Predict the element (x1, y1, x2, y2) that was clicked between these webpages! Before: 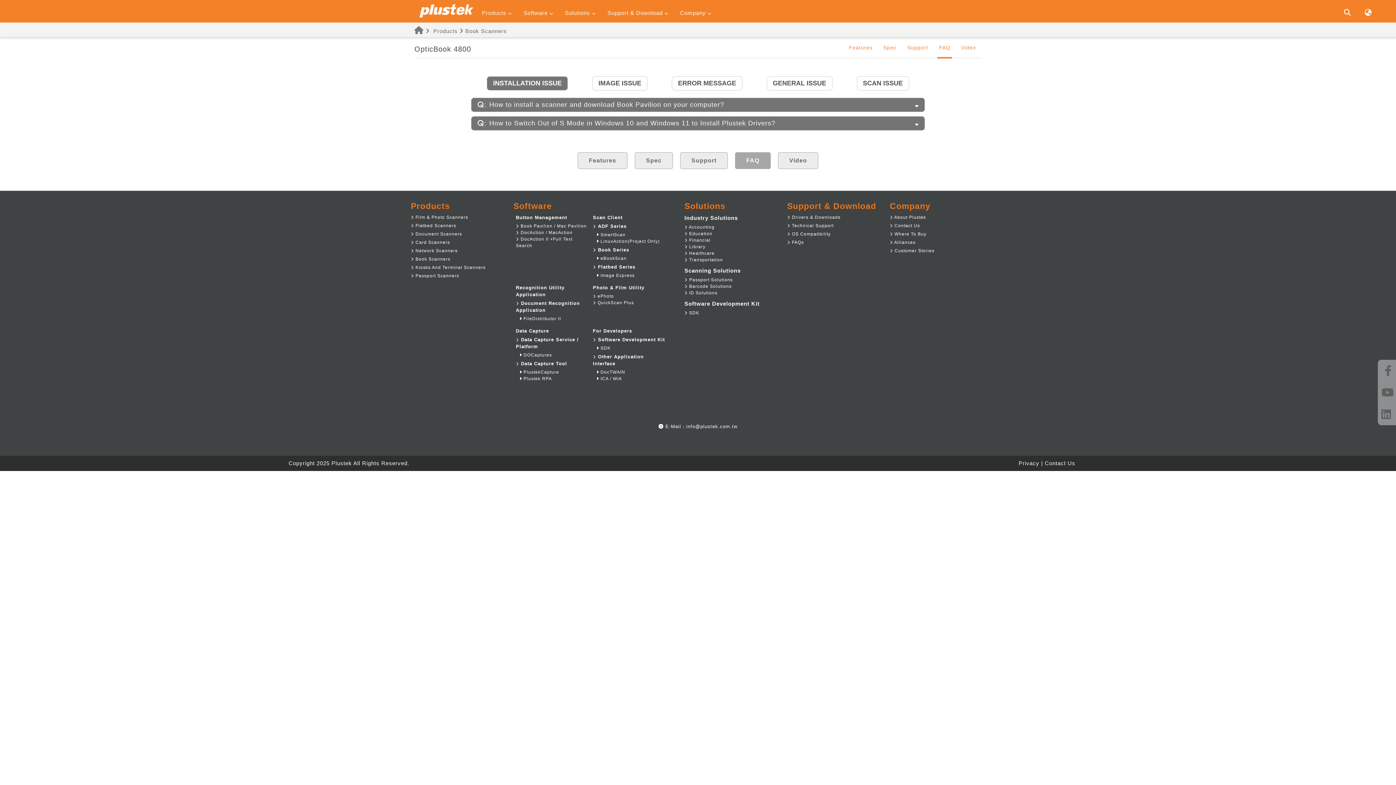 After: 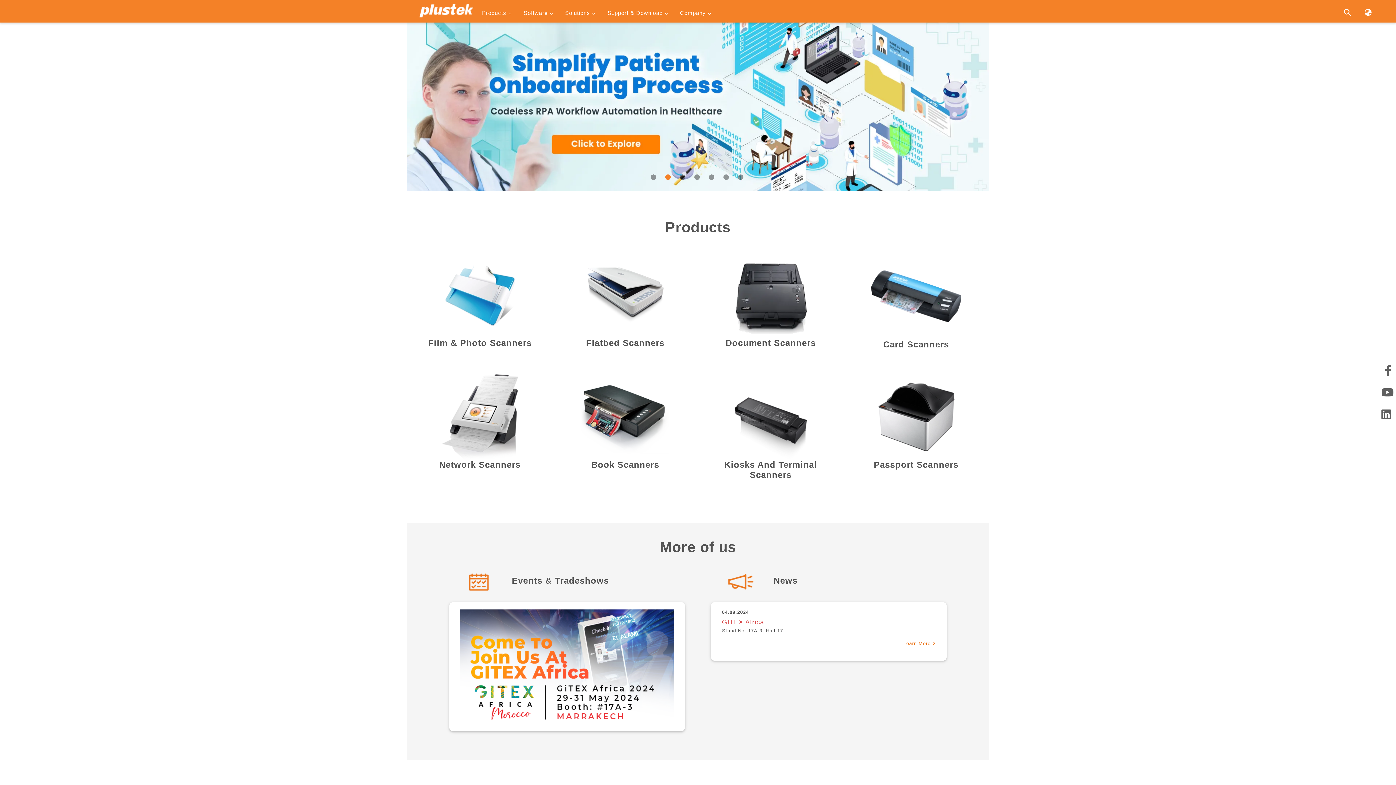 Action: bbox: (414, 28, 424, 34)